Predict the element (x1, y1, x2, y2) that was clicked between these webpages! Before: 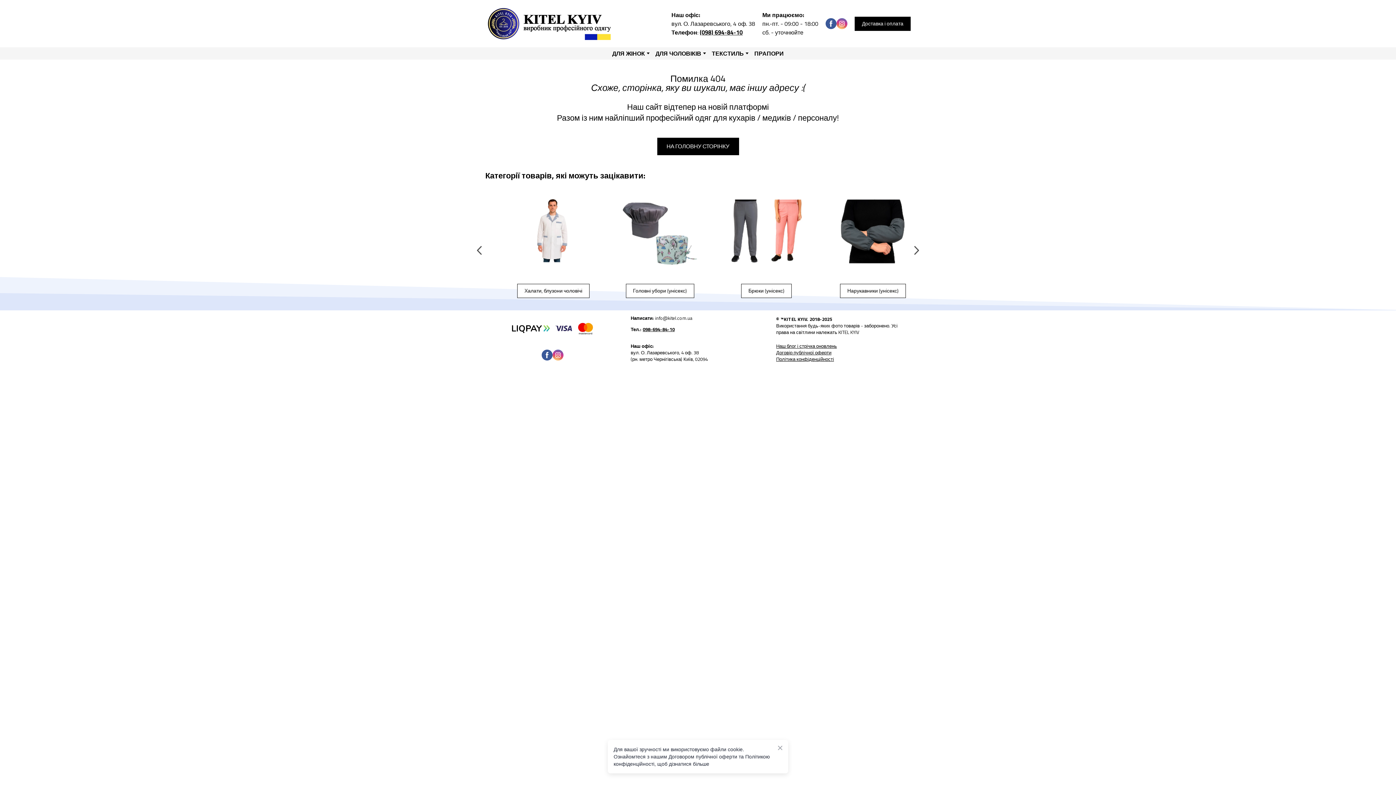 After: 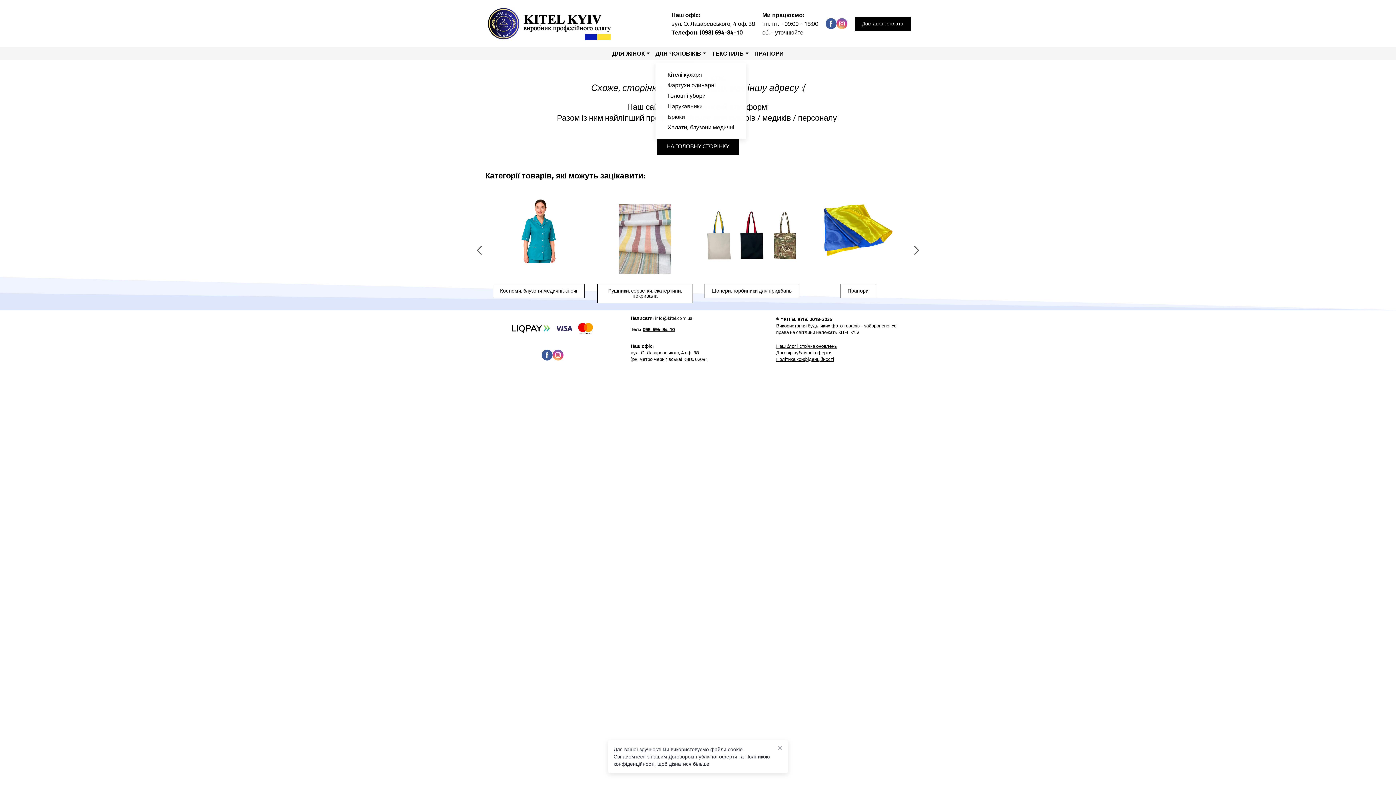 Action: bbox: (702, 52, 706, 54)